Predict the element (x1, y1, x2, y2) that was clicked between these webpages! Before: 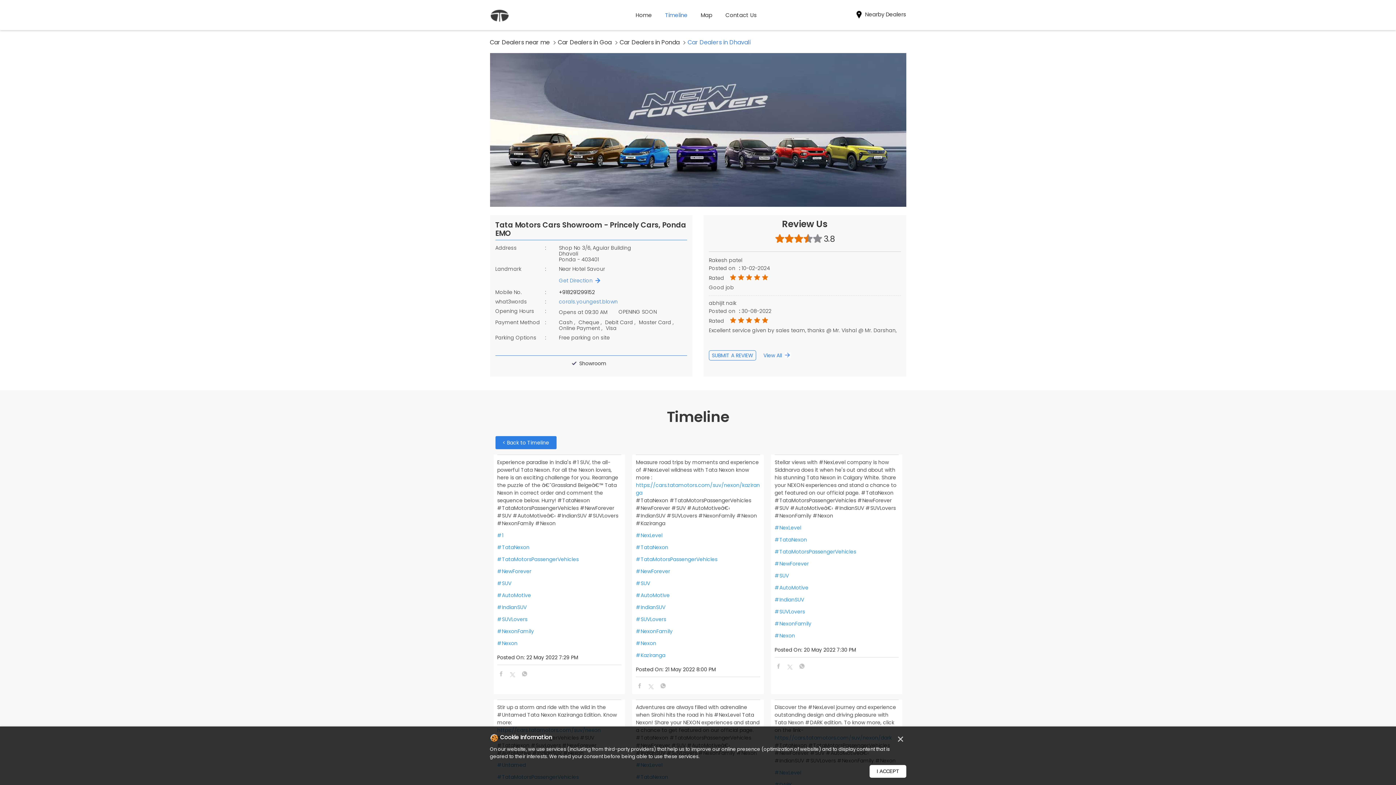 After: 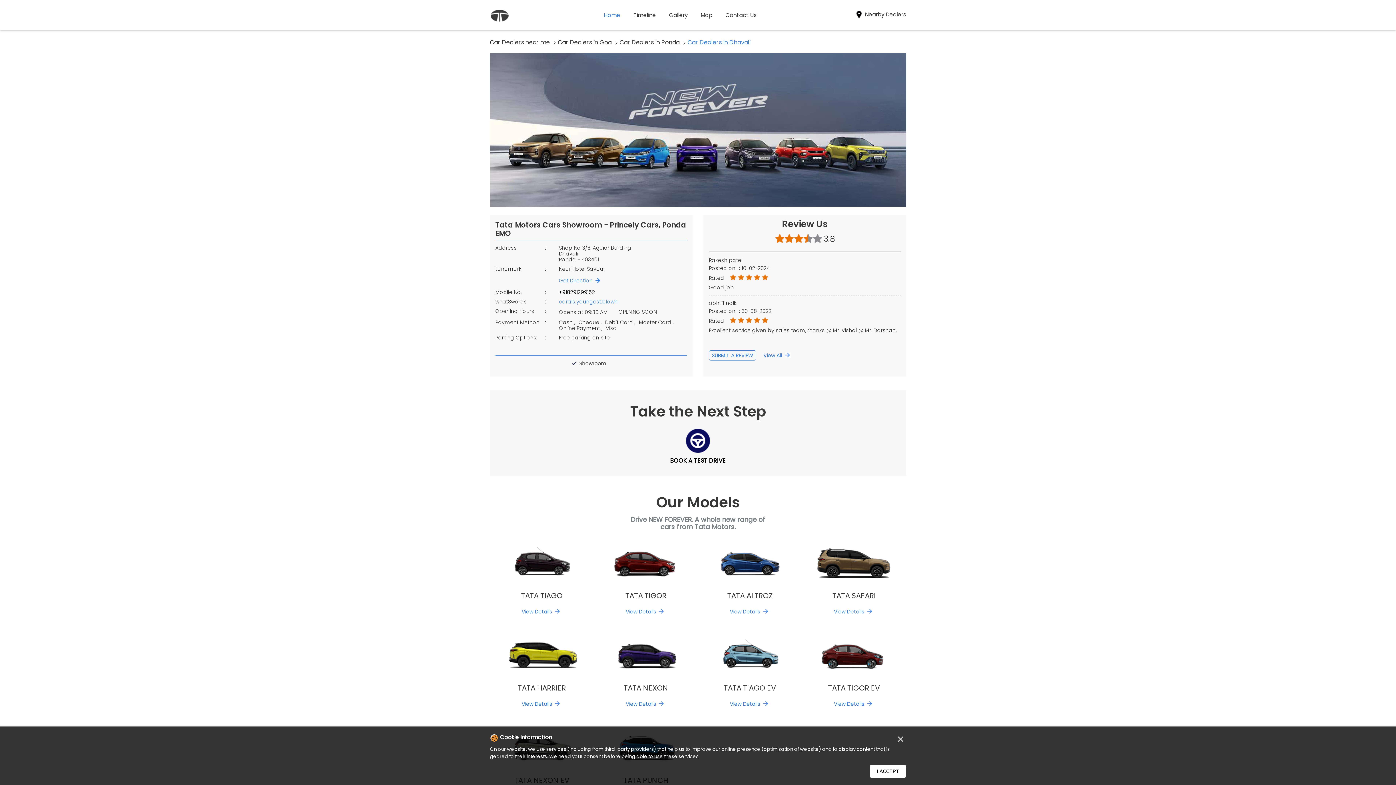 Action: bbox: (635, 4, 652, 26) label: Home